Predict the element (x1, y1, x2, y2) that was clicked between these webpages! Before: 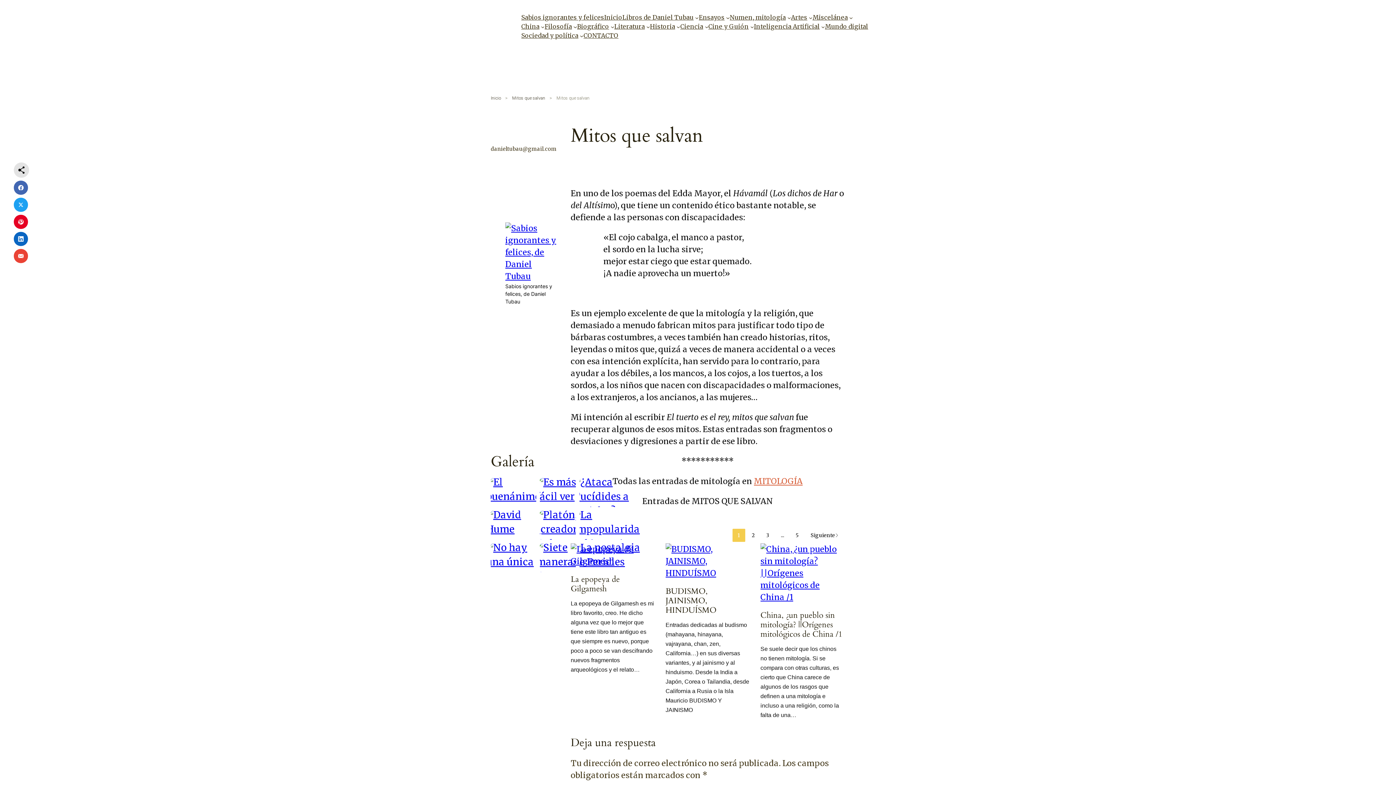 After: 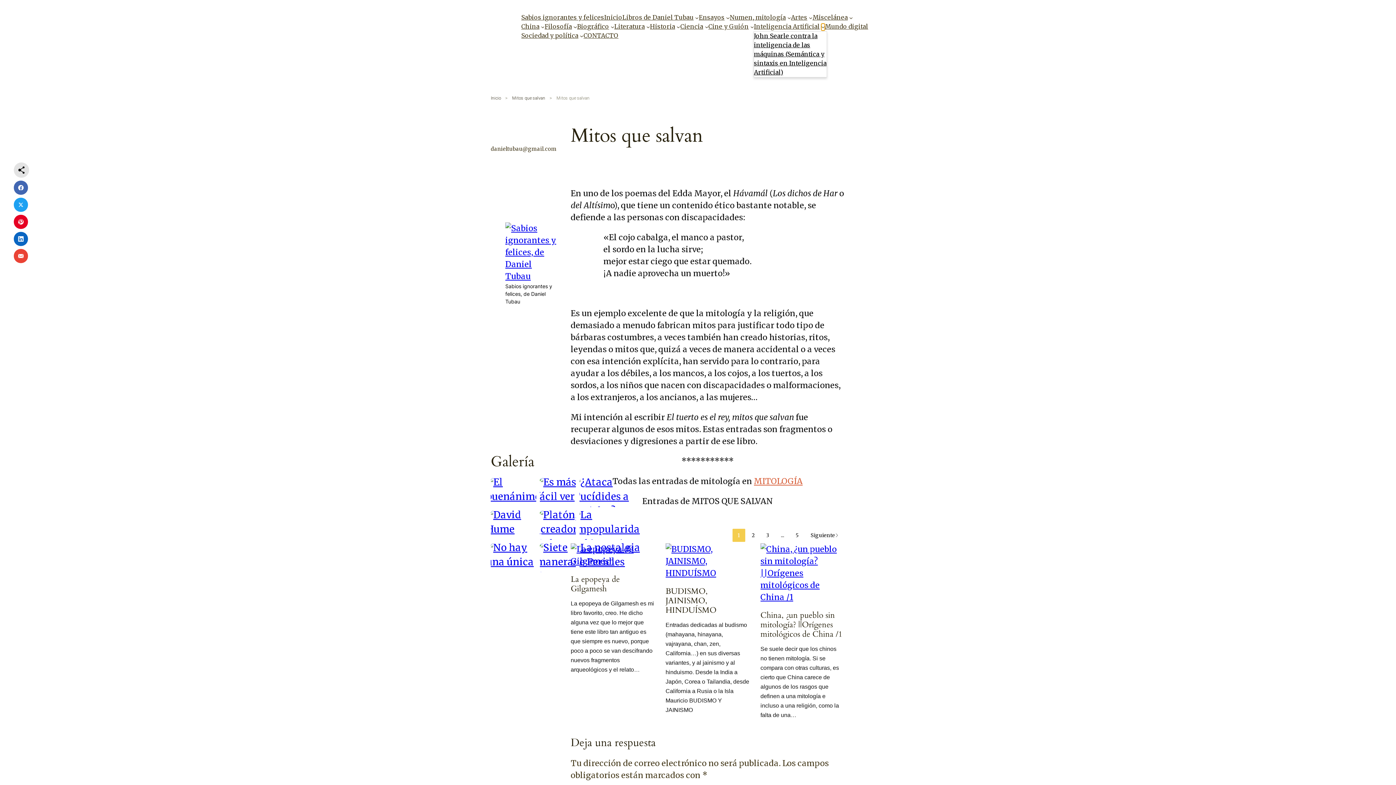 Action: label: Submenú de Inteligencia Artificial bbox: (821, 24, 825, 28)